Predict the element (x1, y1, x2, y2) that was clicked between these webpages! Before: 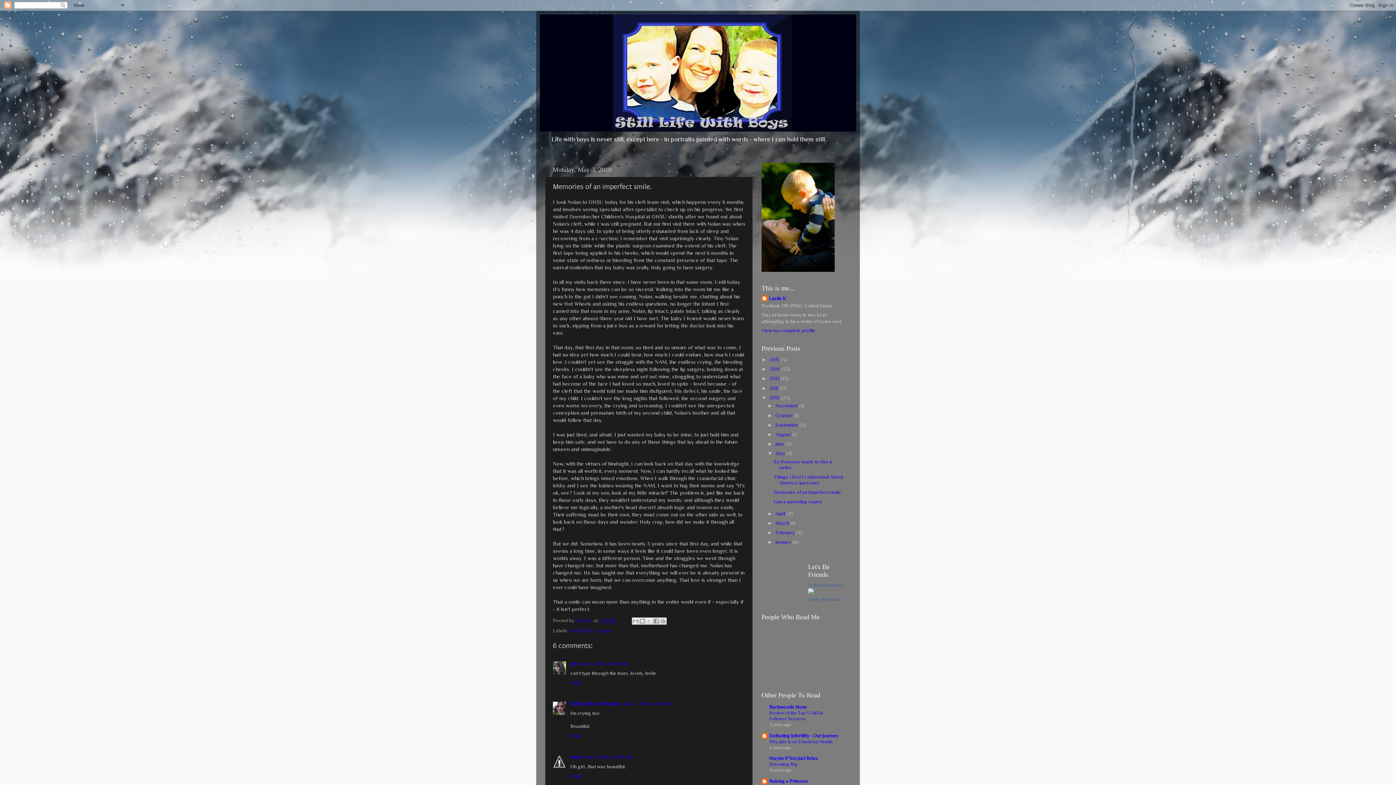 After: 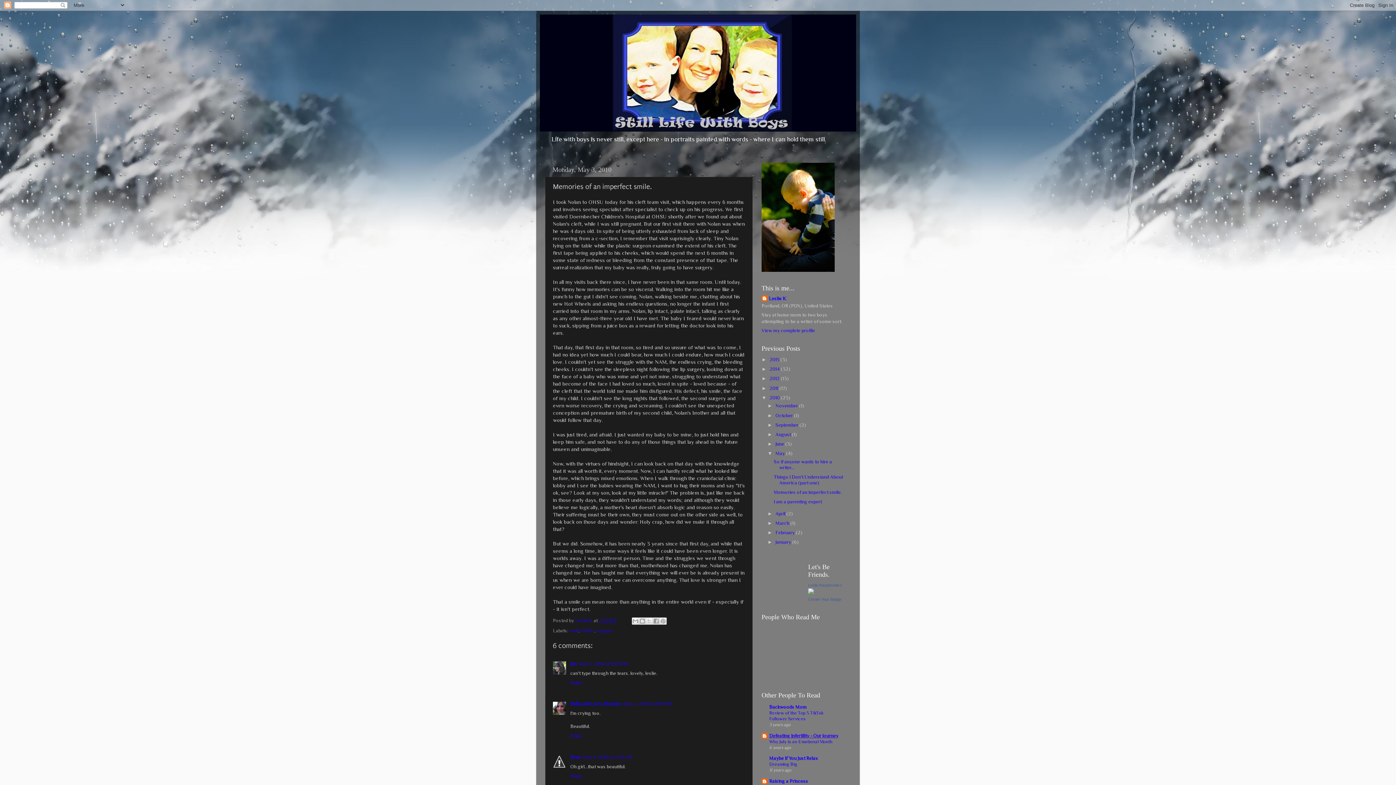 Action: bbox: (769, 733, 838, 738) label: Defeating Infertility - Our Journey